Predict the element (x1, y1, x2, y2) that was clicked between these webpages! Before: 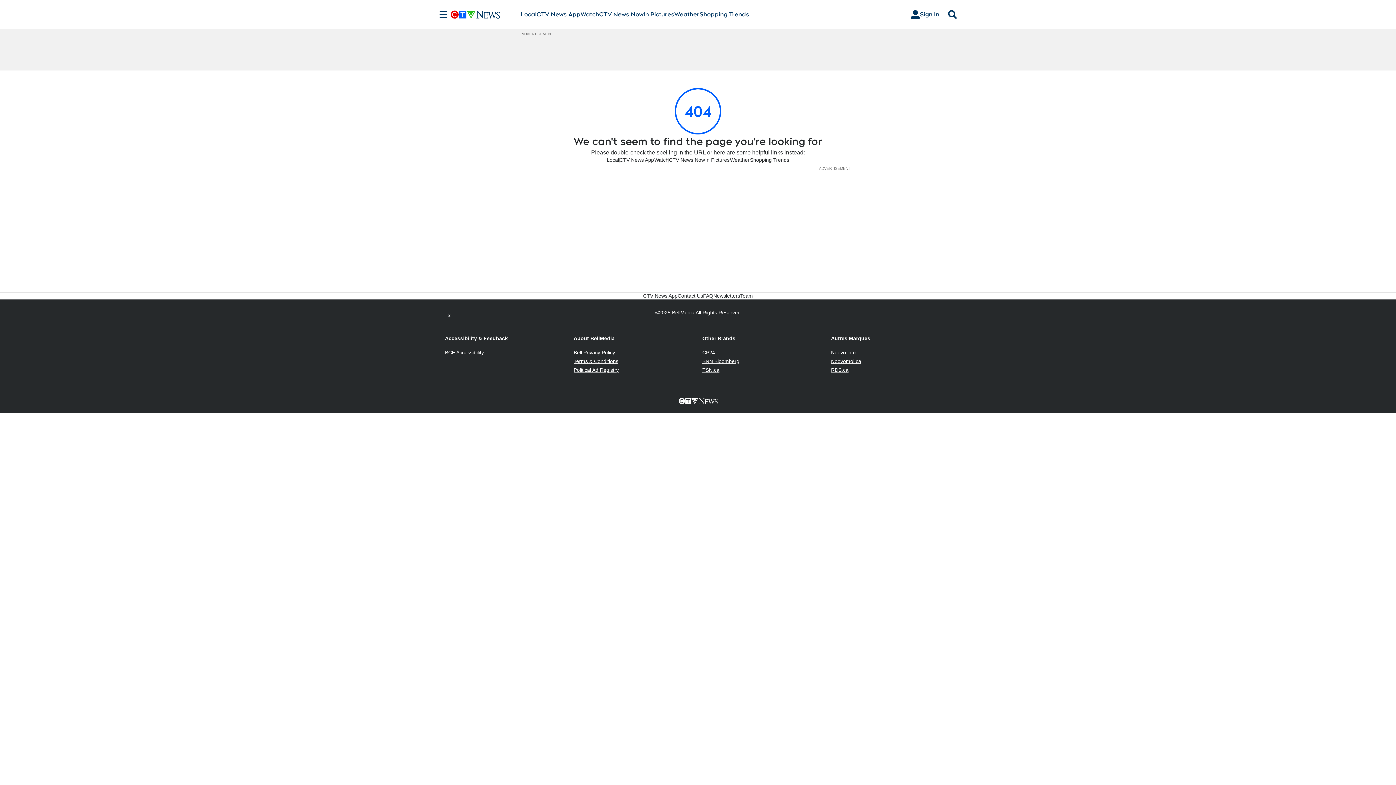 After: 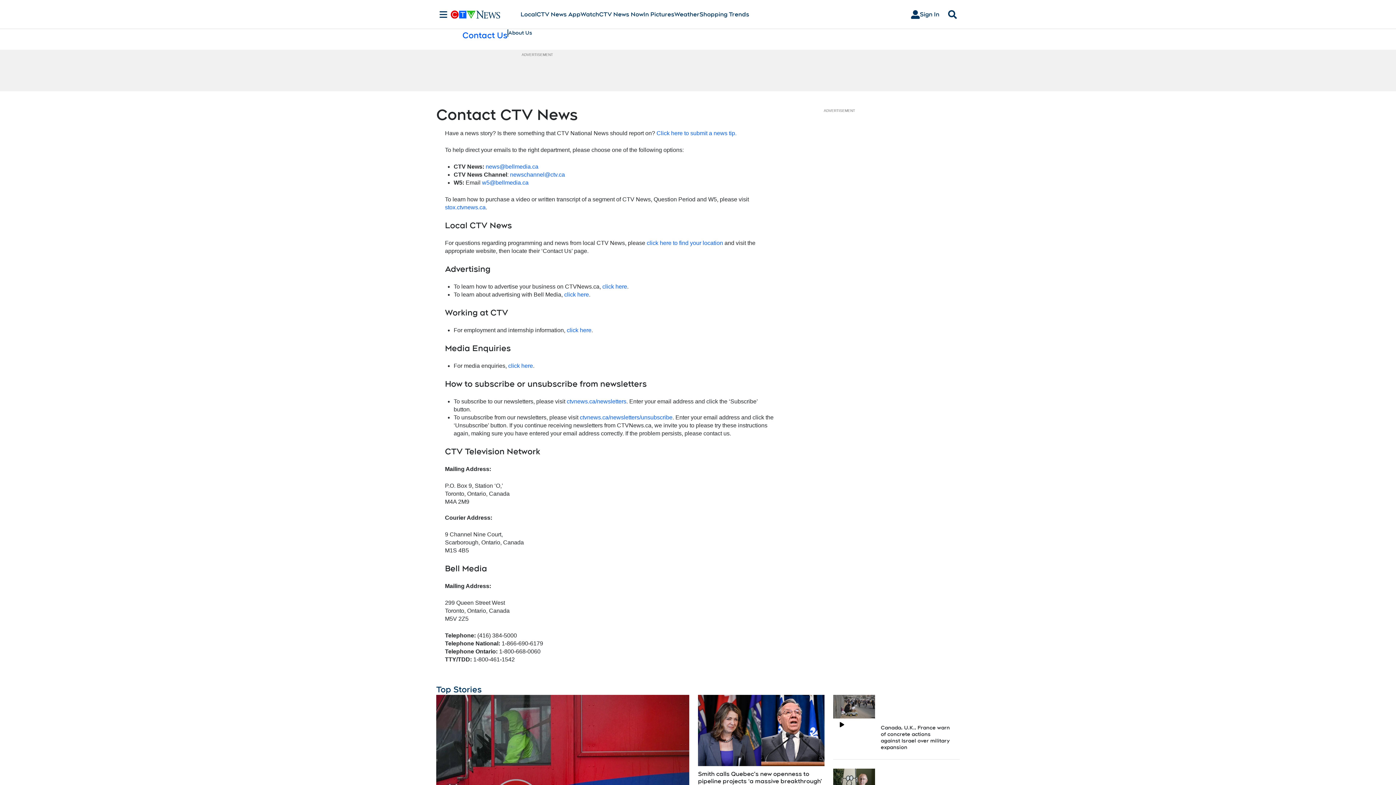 Action: bbox: (677, 292, 703, 299) label: Contact Us